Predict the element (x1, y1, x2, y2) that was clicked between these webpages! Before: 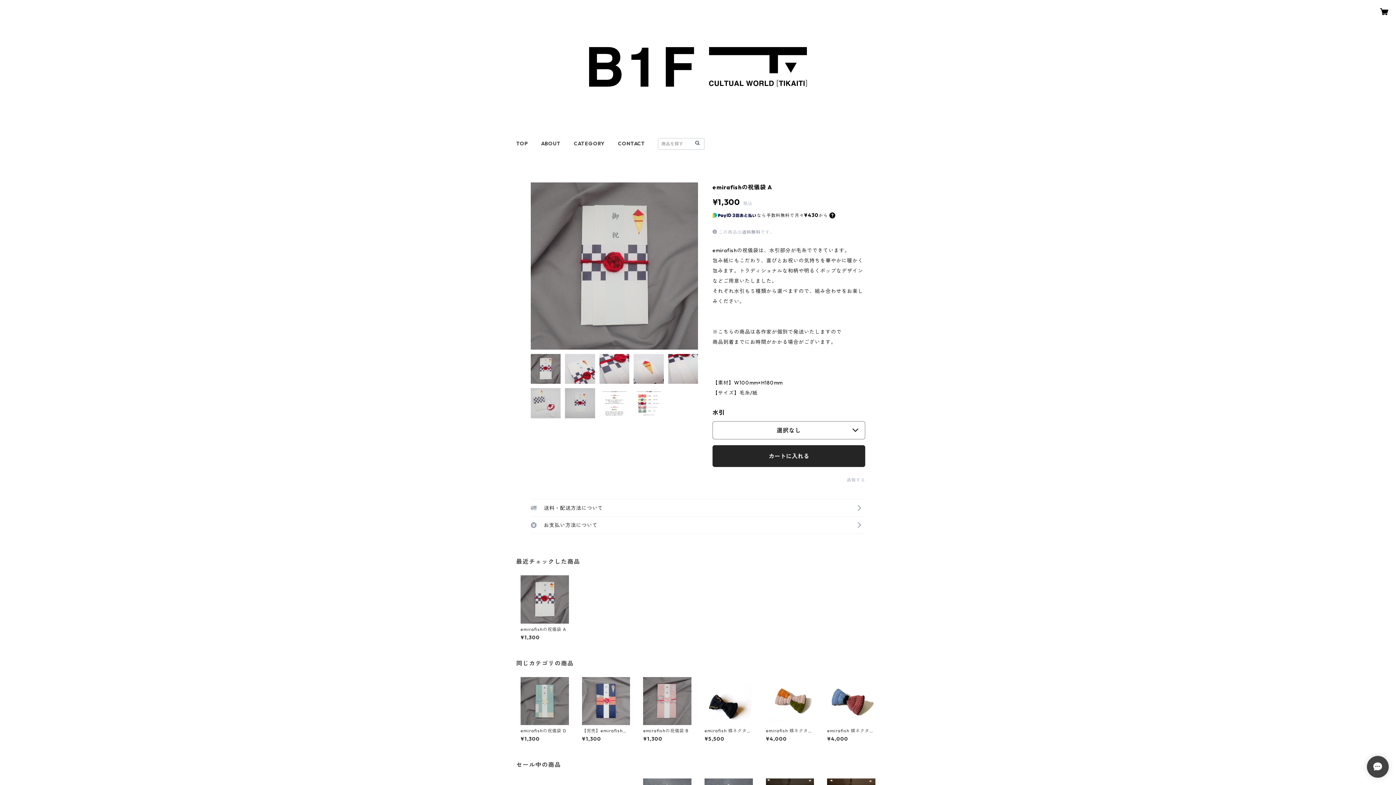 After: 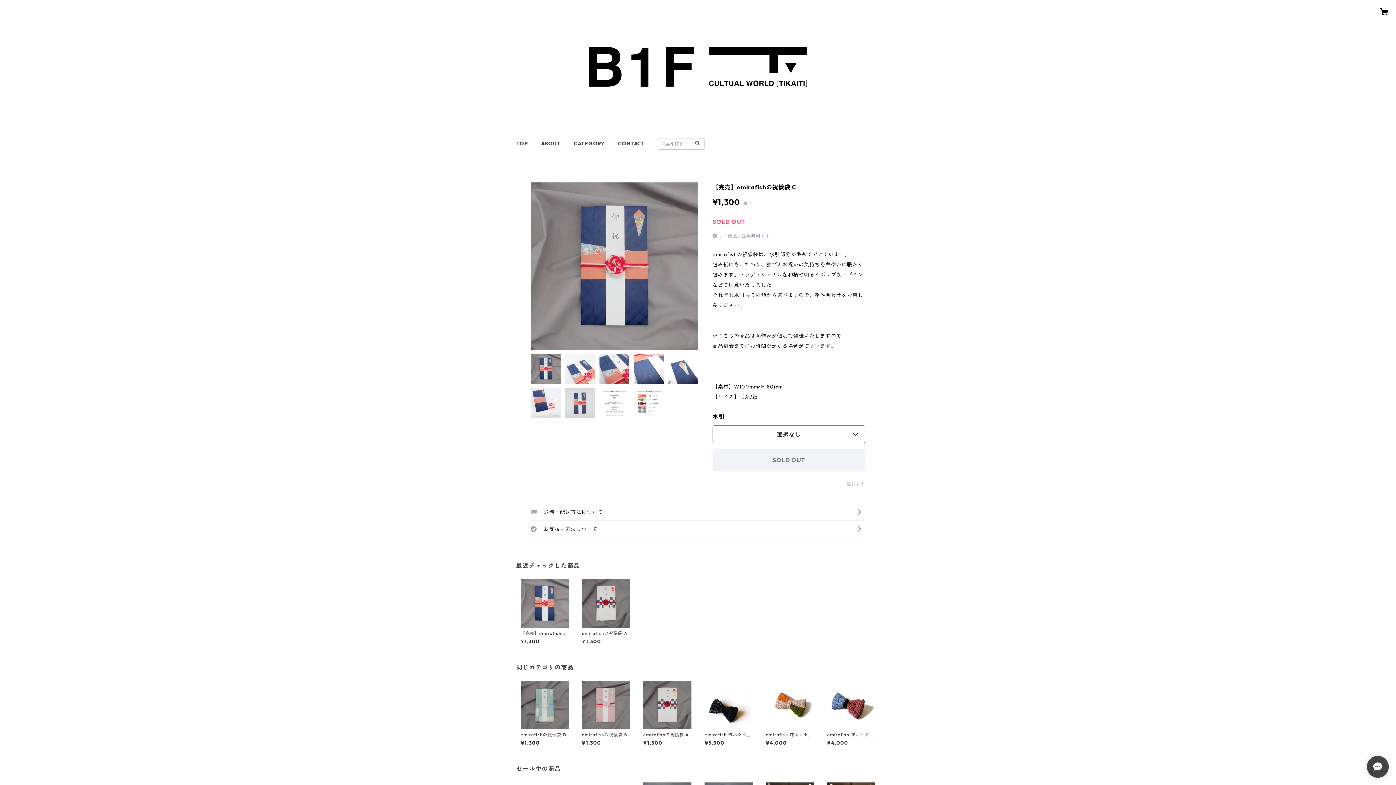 Action: label: 【完売】emirafishの祝儀袋 C

¥1,300 bbox: (582, 677, 630, 741)